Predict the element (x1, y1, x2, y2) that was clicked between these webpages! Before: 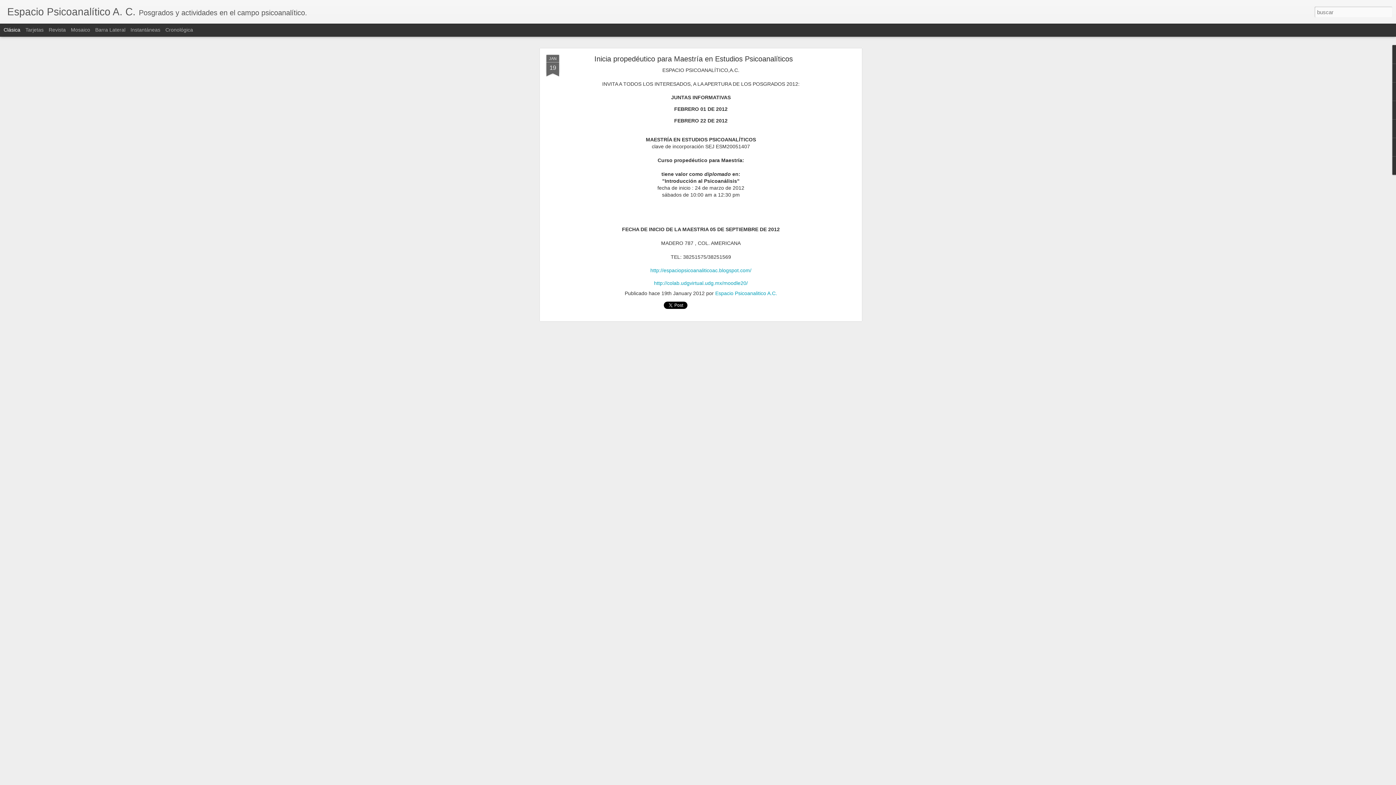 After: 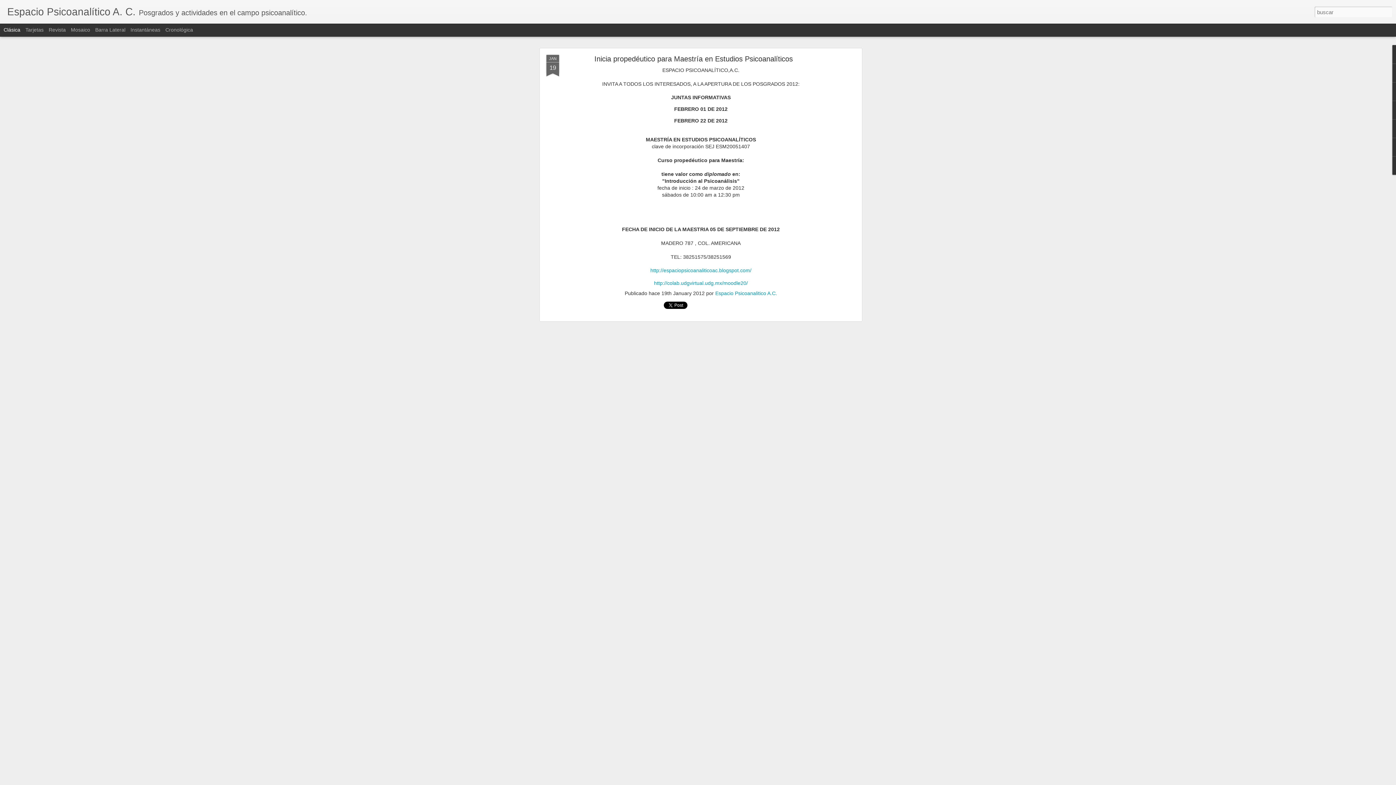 Action: bbox: (650, 267, 751, 273) label: http://espaciopsicoanaliticoac.blogspot.com/